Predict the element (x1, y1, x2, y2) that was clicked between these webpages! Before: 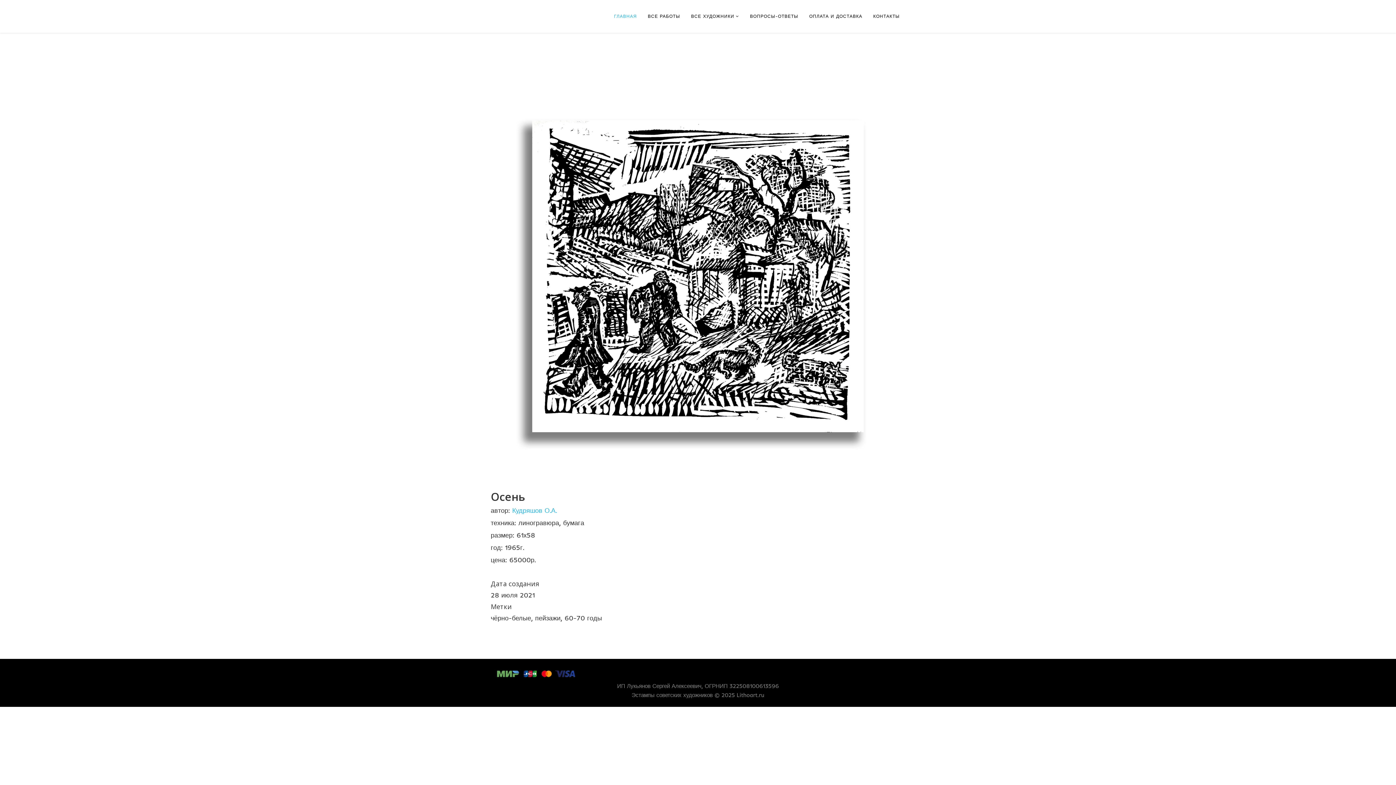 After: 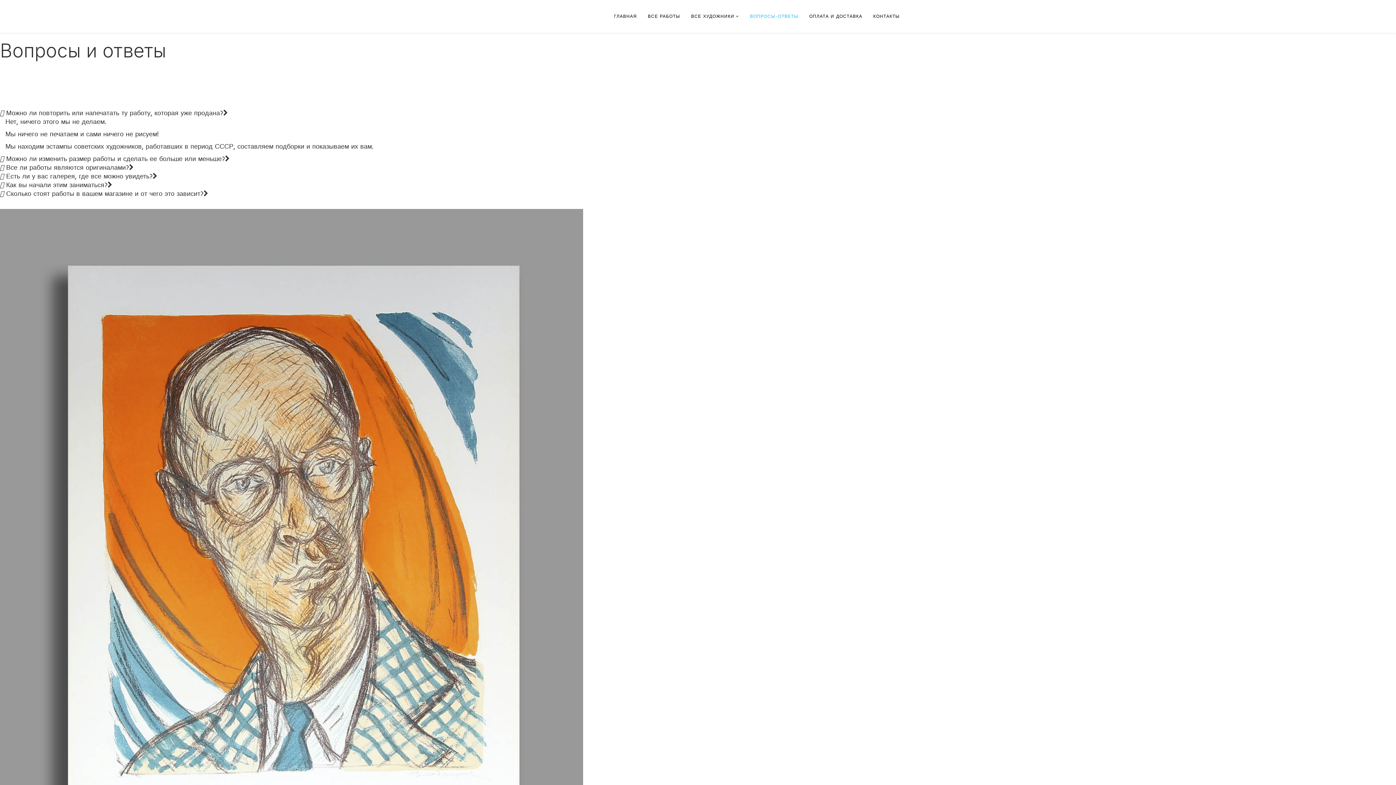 Action: label: ВОПРОСЫ-ОТВЕТЫ bbox: (744, 0, 804, 32)